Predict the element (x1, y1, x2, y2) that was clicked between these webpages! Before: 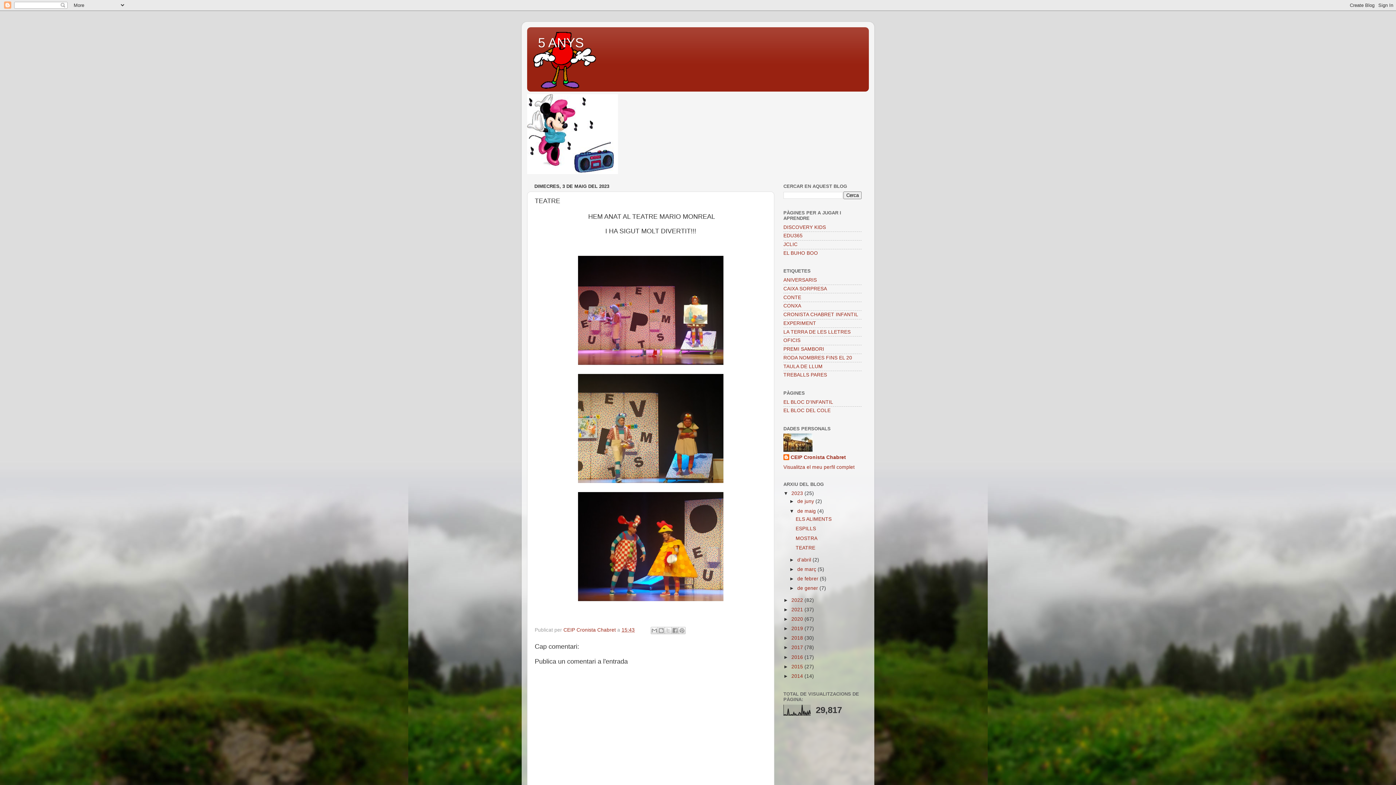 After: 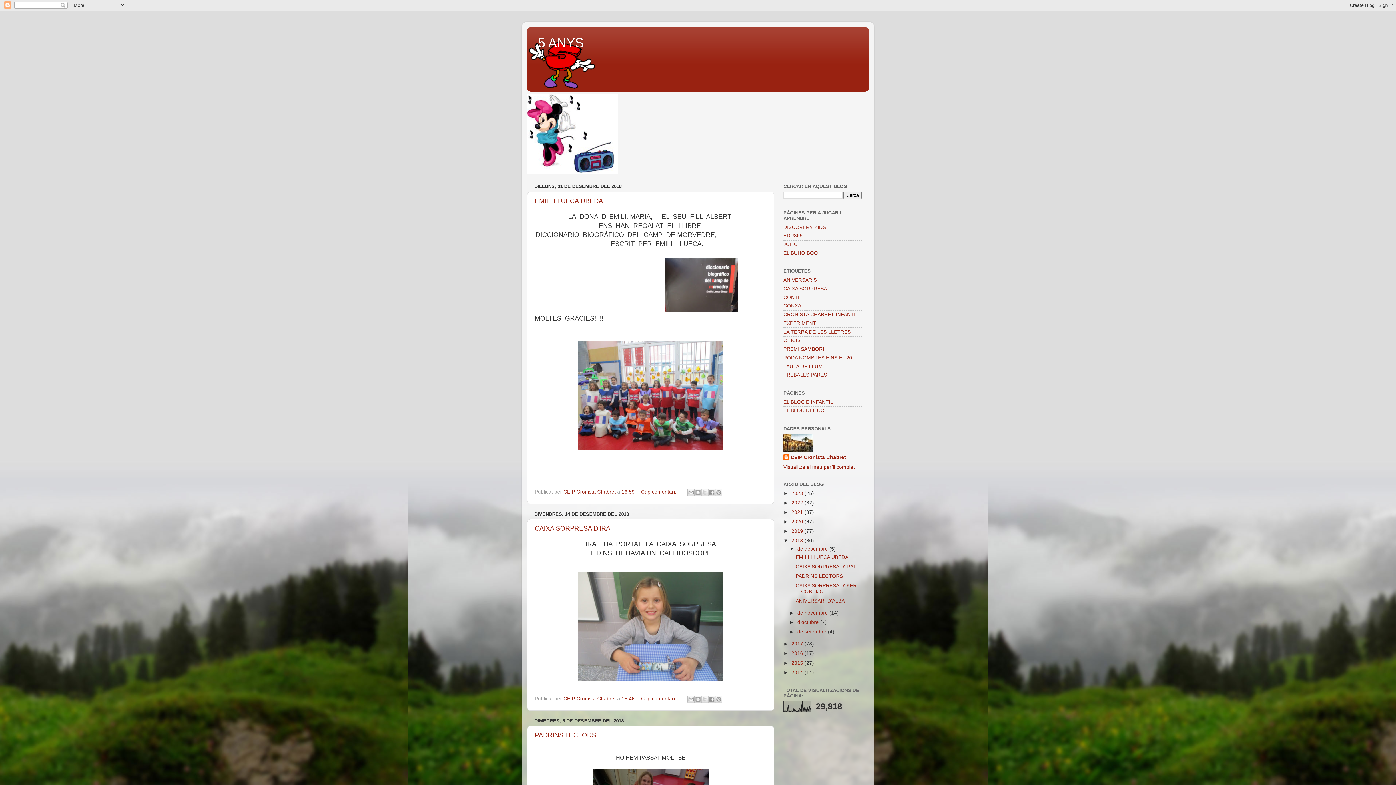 Action: label: 2018  bbox: (791, 635, 804, 641)